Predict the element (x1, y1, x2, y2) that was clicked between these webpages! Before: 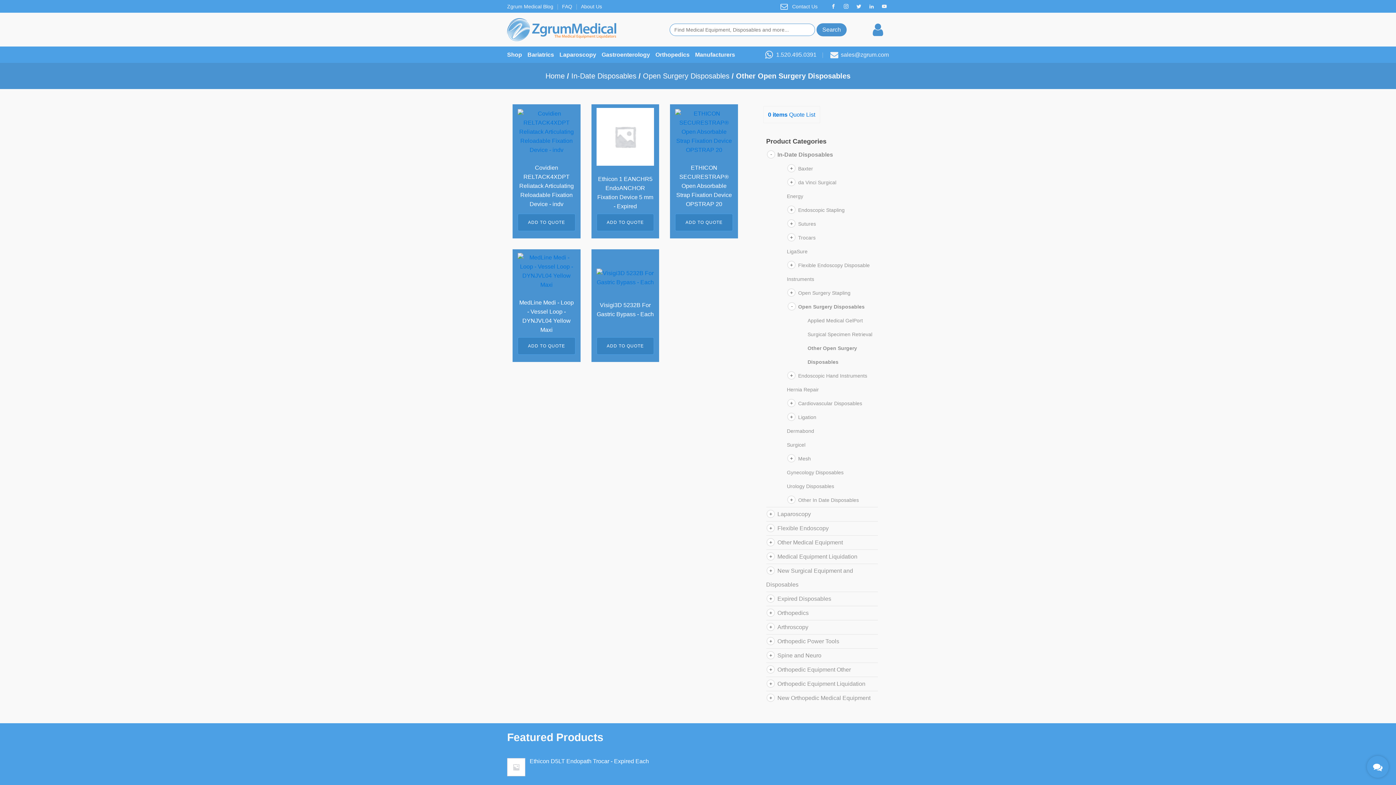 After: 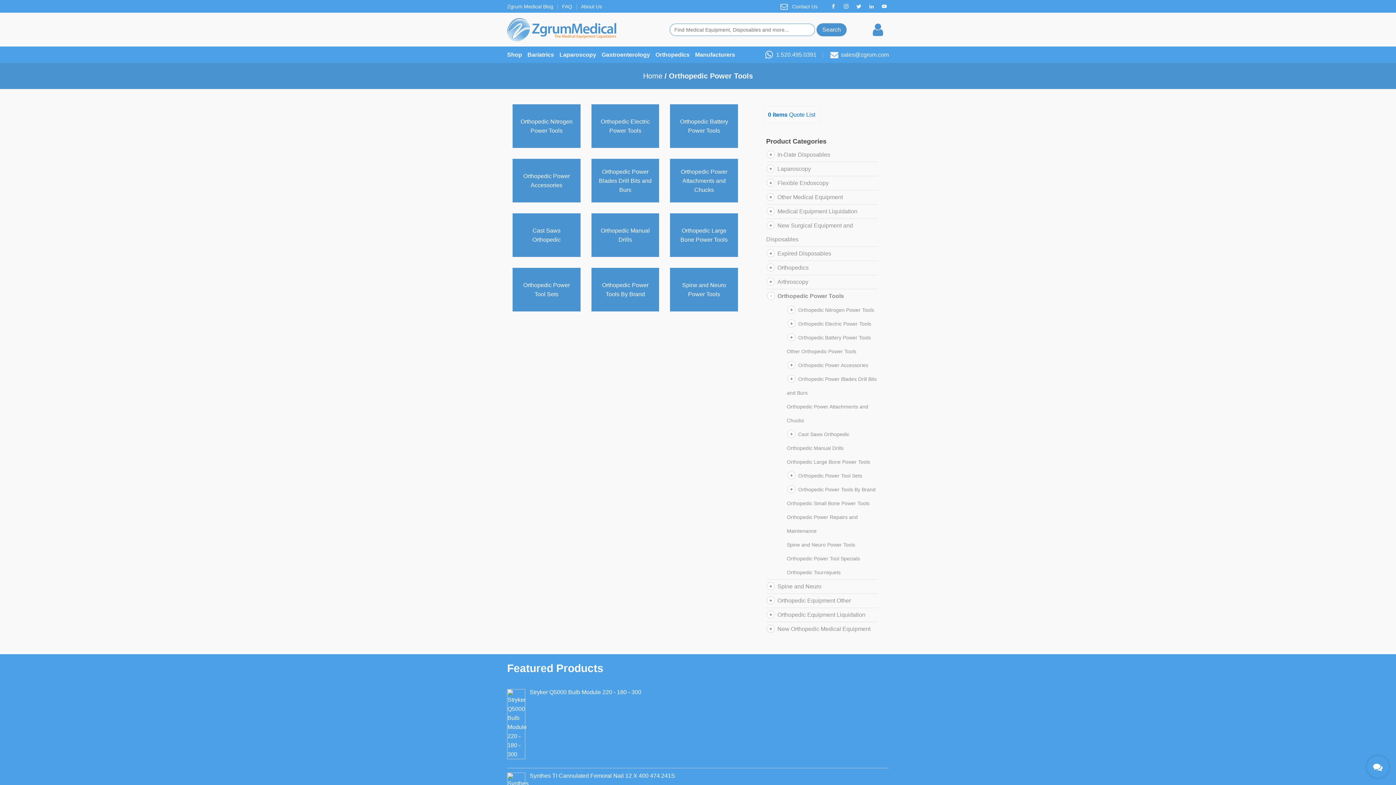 Action: label: Orthopedic Power Tools bbox: (777, 638, 839, 644)